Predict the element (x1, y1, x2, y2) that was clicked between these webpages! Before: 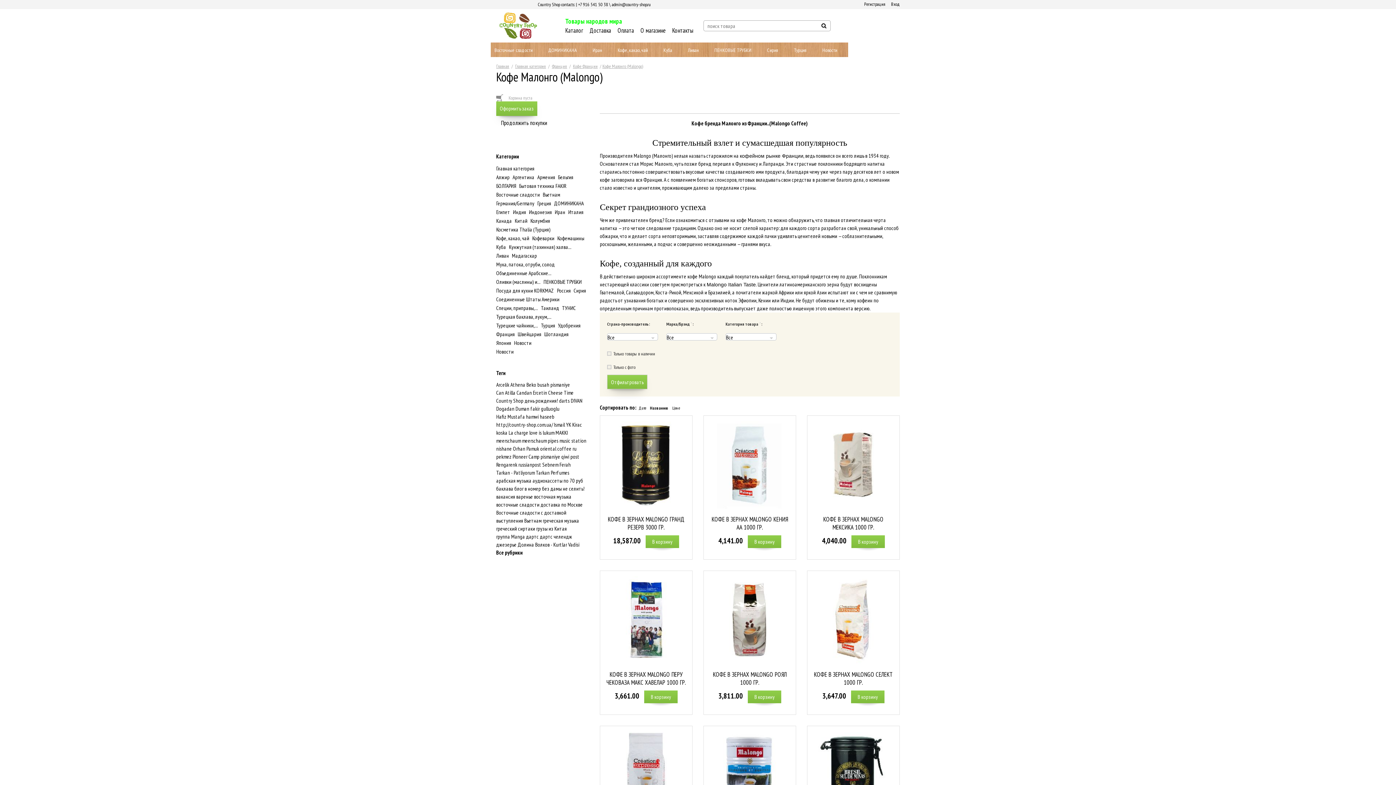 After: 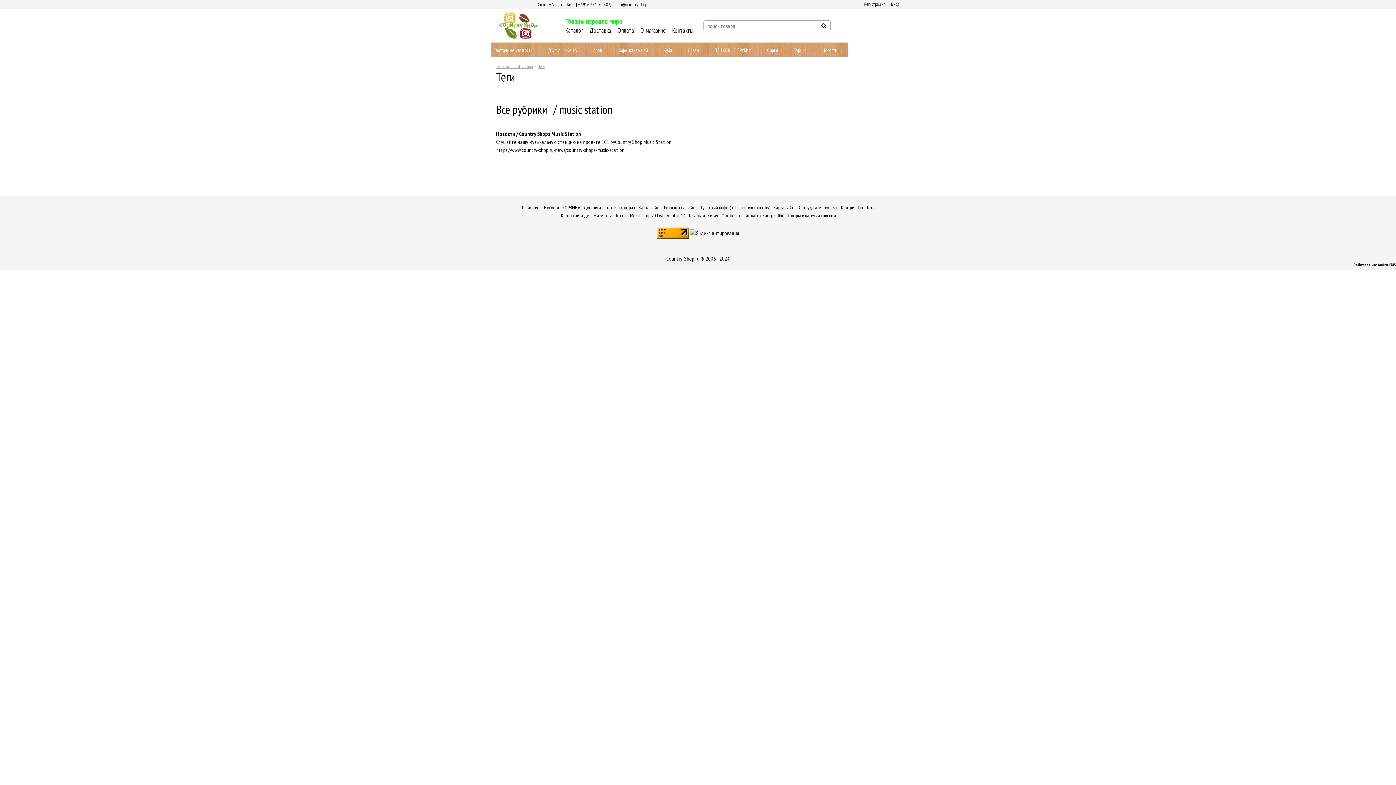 Action: label: music station bbox: (559, 437, 586, 444)